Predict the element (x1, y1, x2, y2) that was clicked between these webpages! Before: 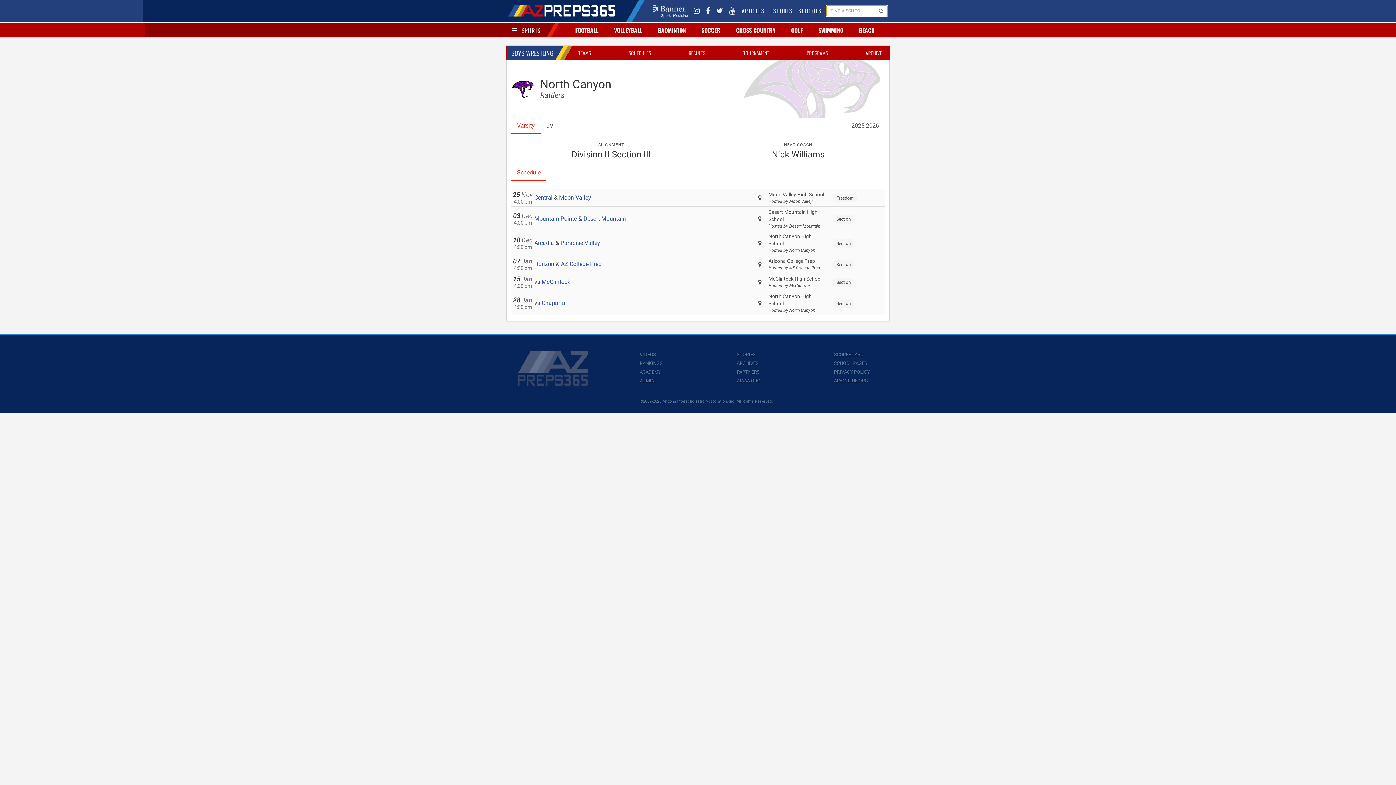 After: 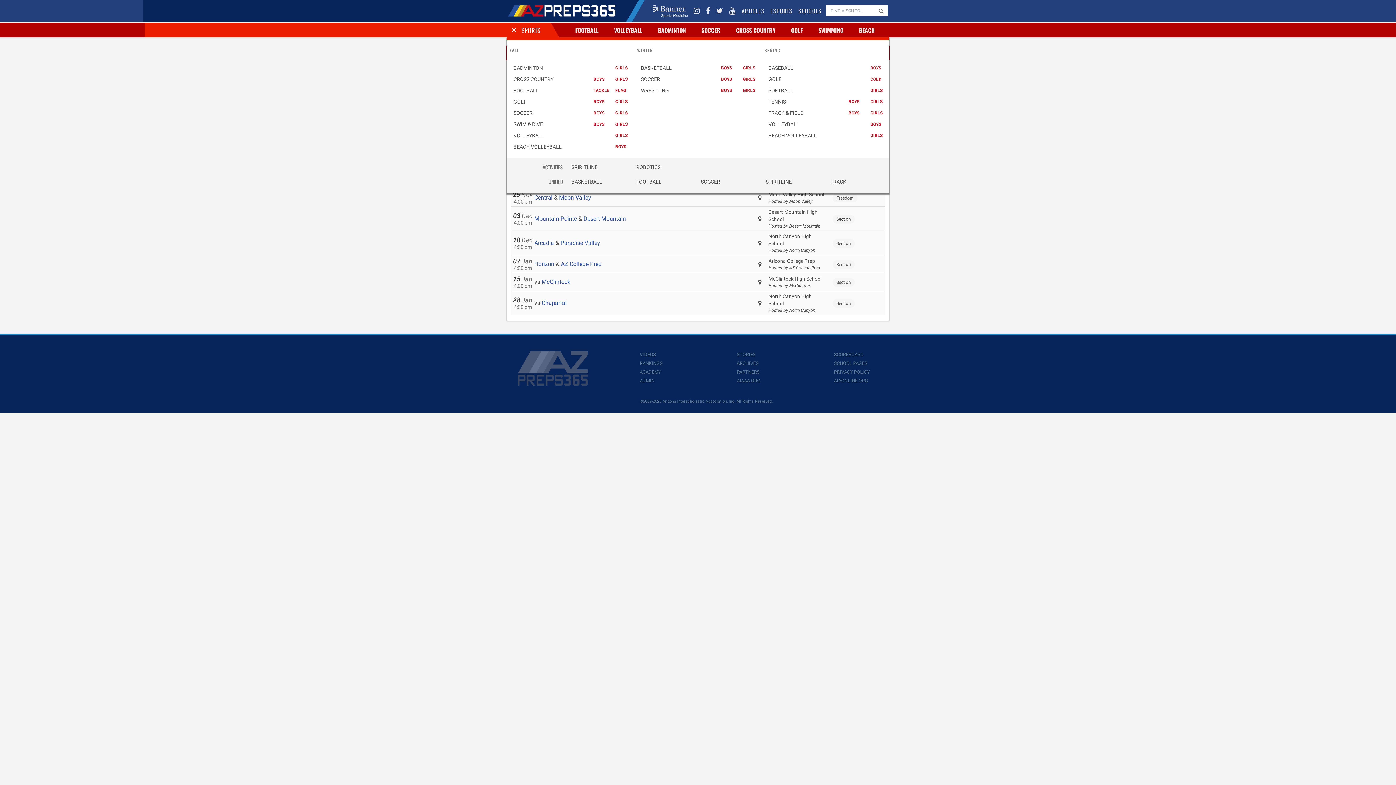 Action: bbox: (520, 22, 542, 37) label: SPORTS